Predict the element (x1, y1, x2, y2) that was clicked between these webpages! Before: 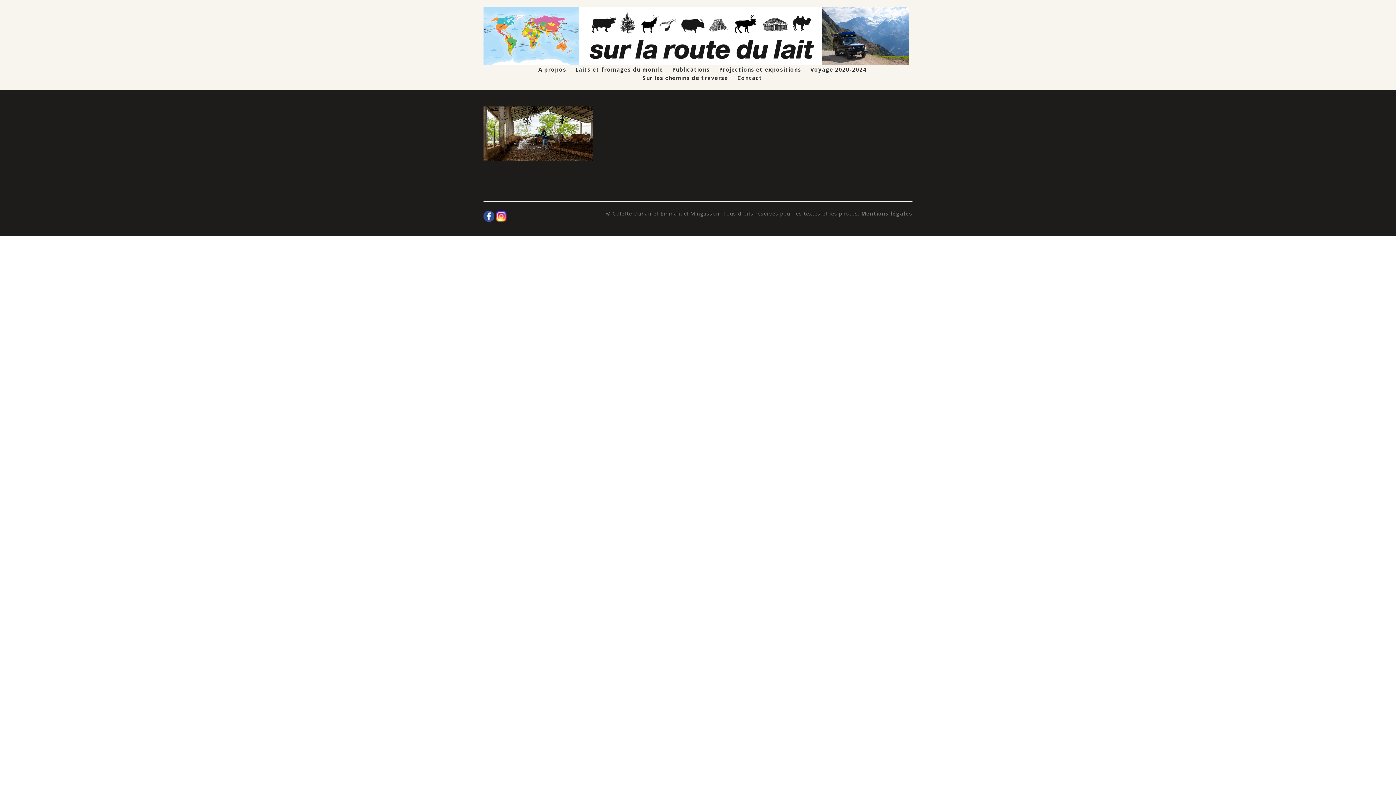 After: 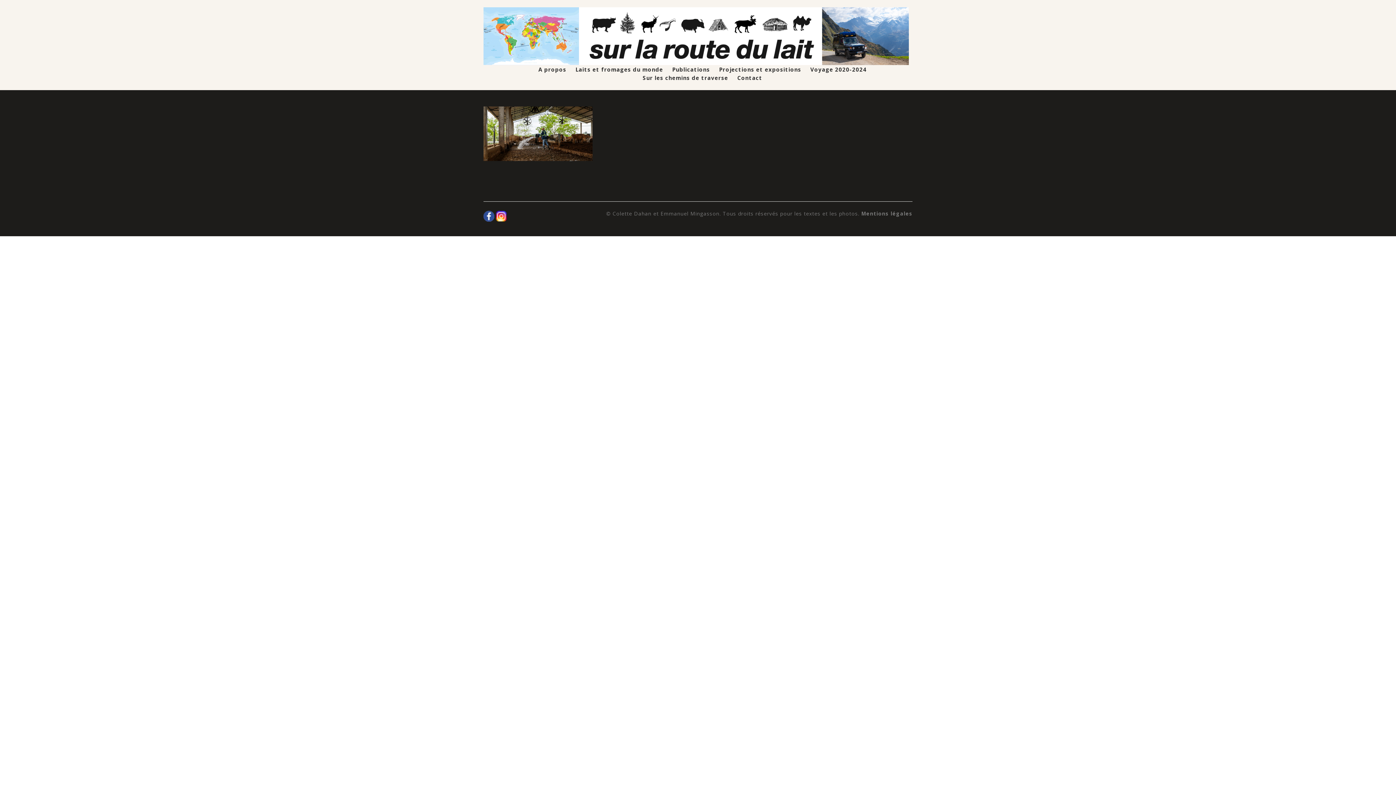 Action: bbox: (496, 216, 506, 223)